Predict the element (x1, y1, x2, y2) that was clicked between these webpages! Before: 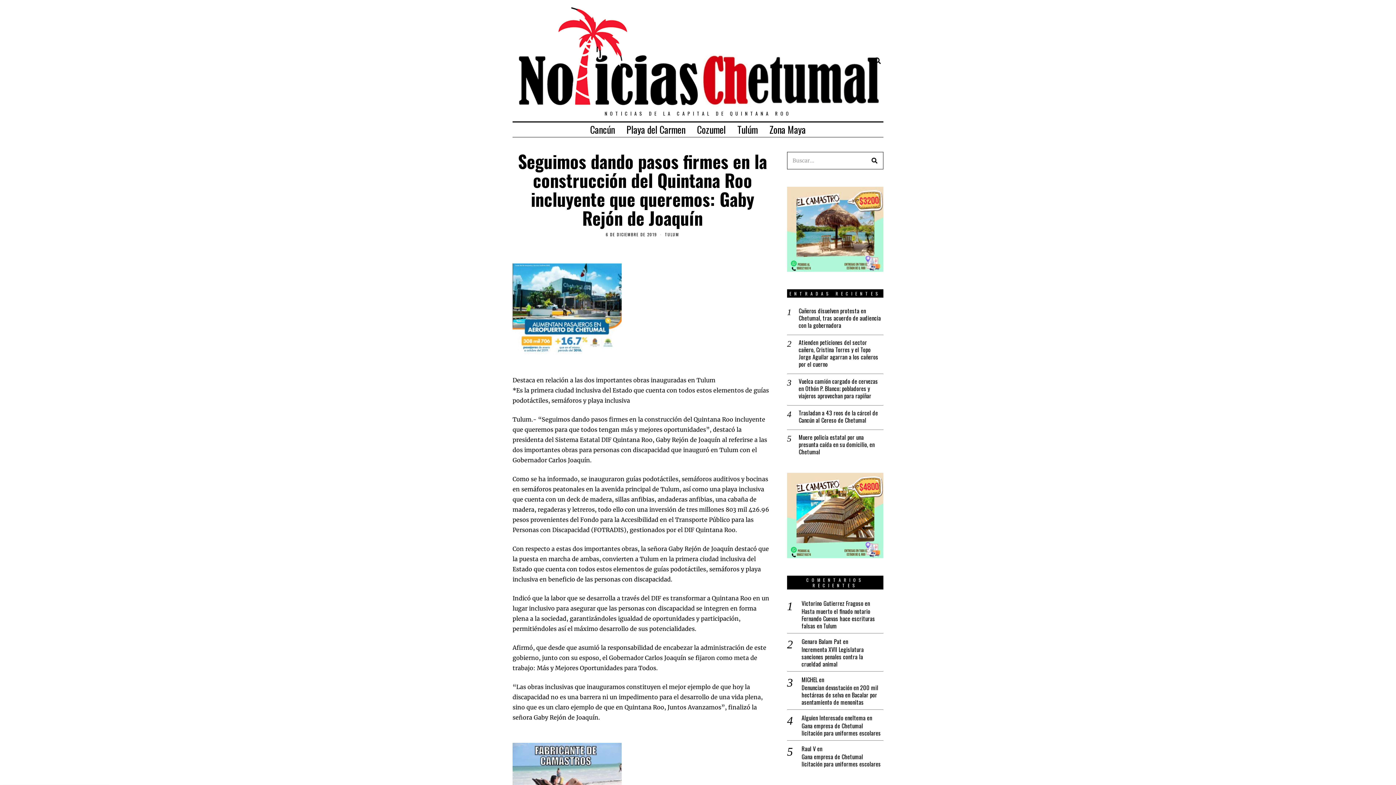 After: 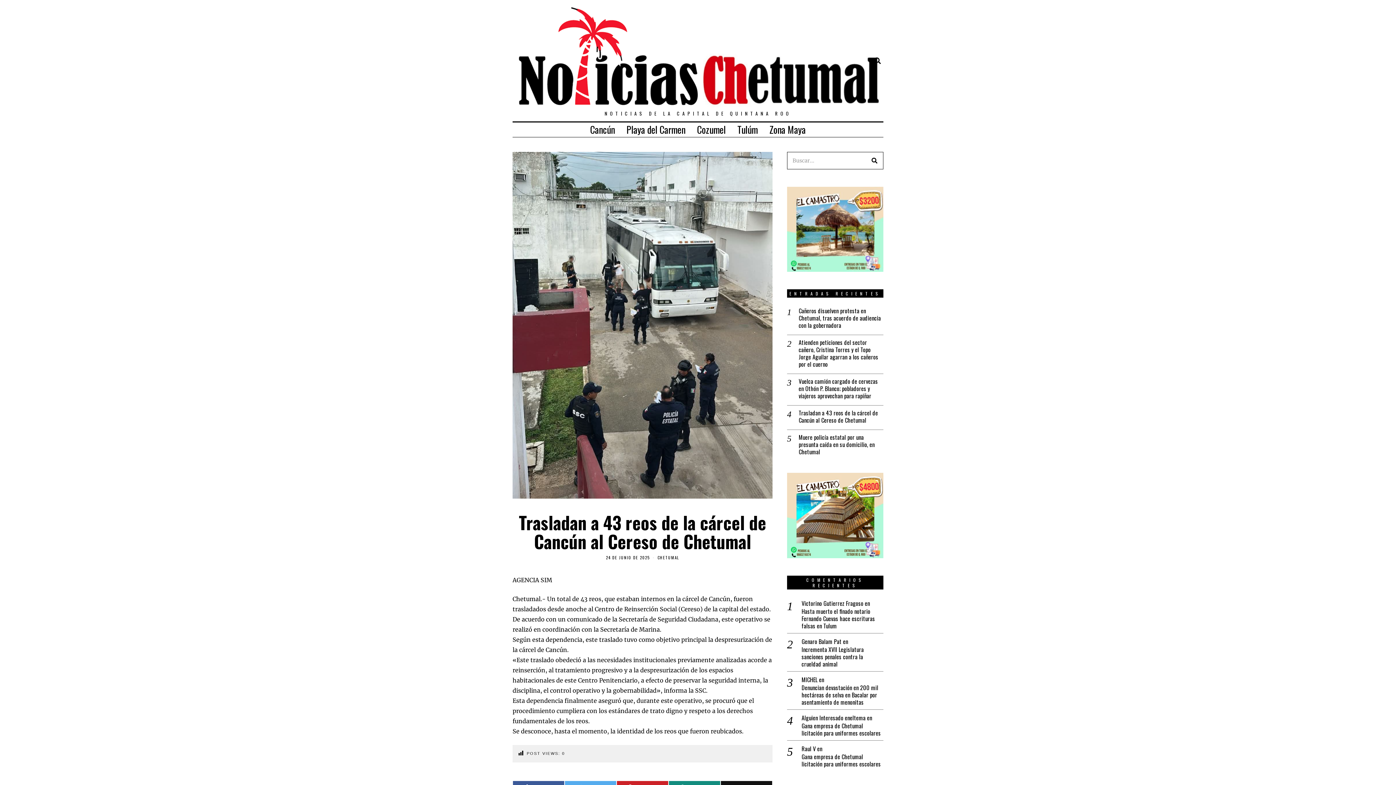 Action: bbox: (798, 409, 883, 424) label: Trasladan a 43 reos de la cárcel de Cancún al Cereso de Chetumal